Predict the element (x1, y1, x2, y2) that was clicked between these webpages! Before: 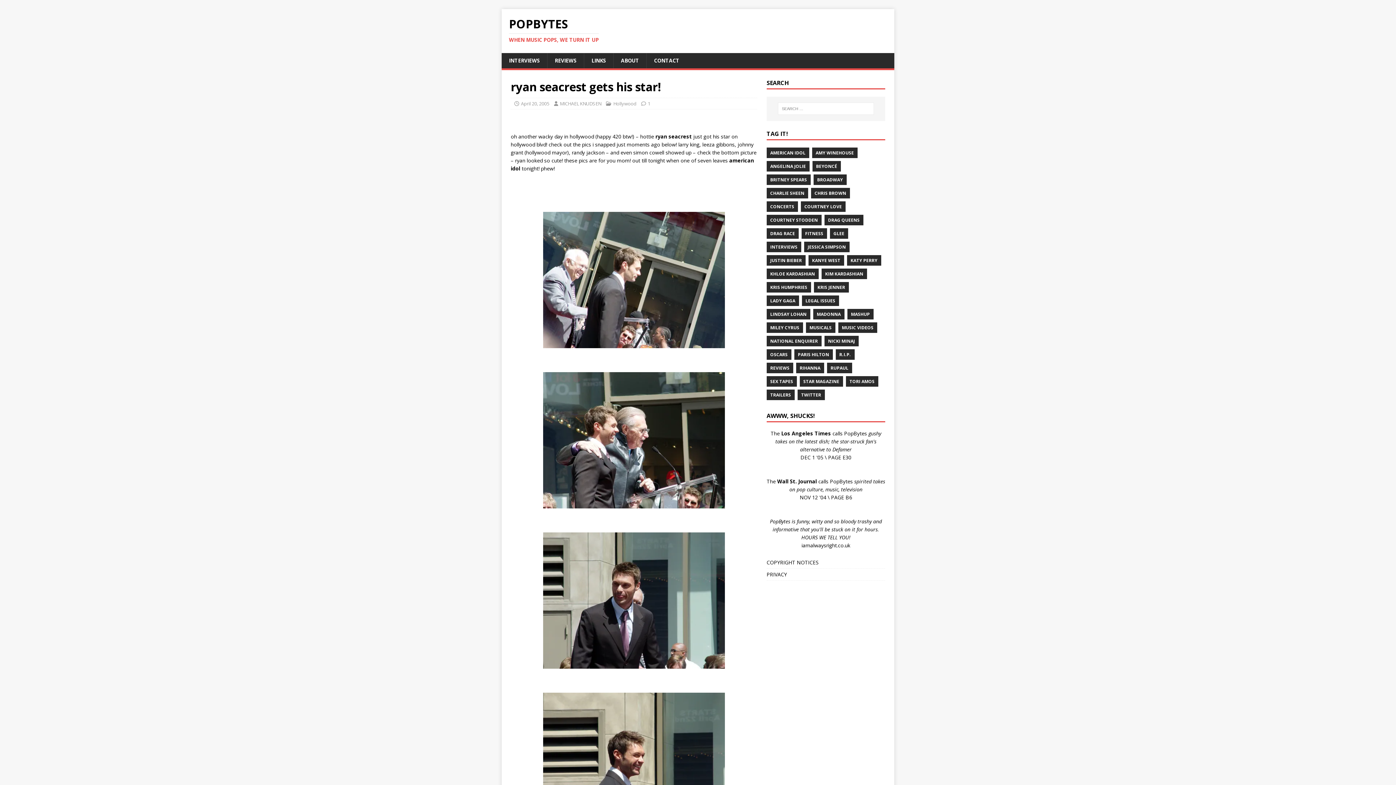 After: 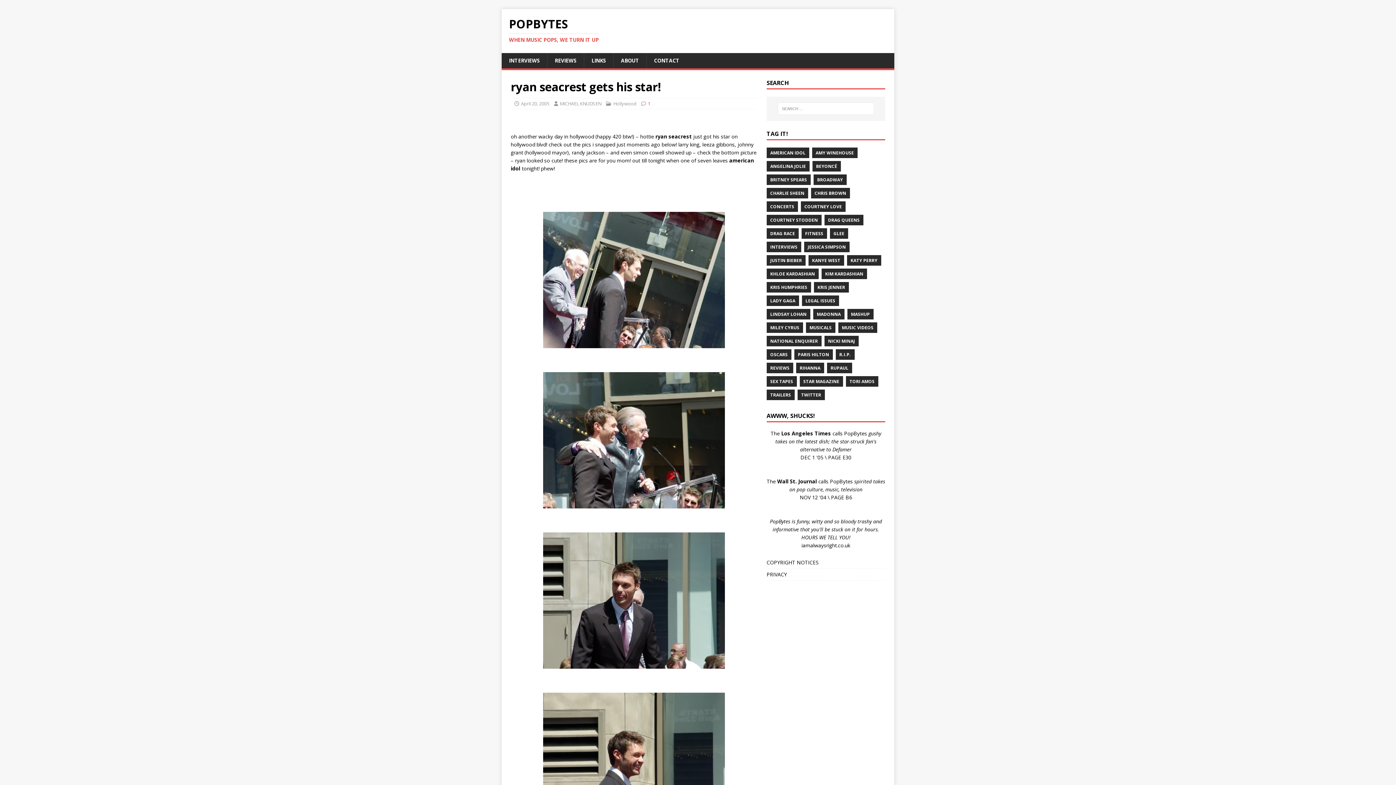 Action: label: 1 bbox: (648, 100, 650, 106)